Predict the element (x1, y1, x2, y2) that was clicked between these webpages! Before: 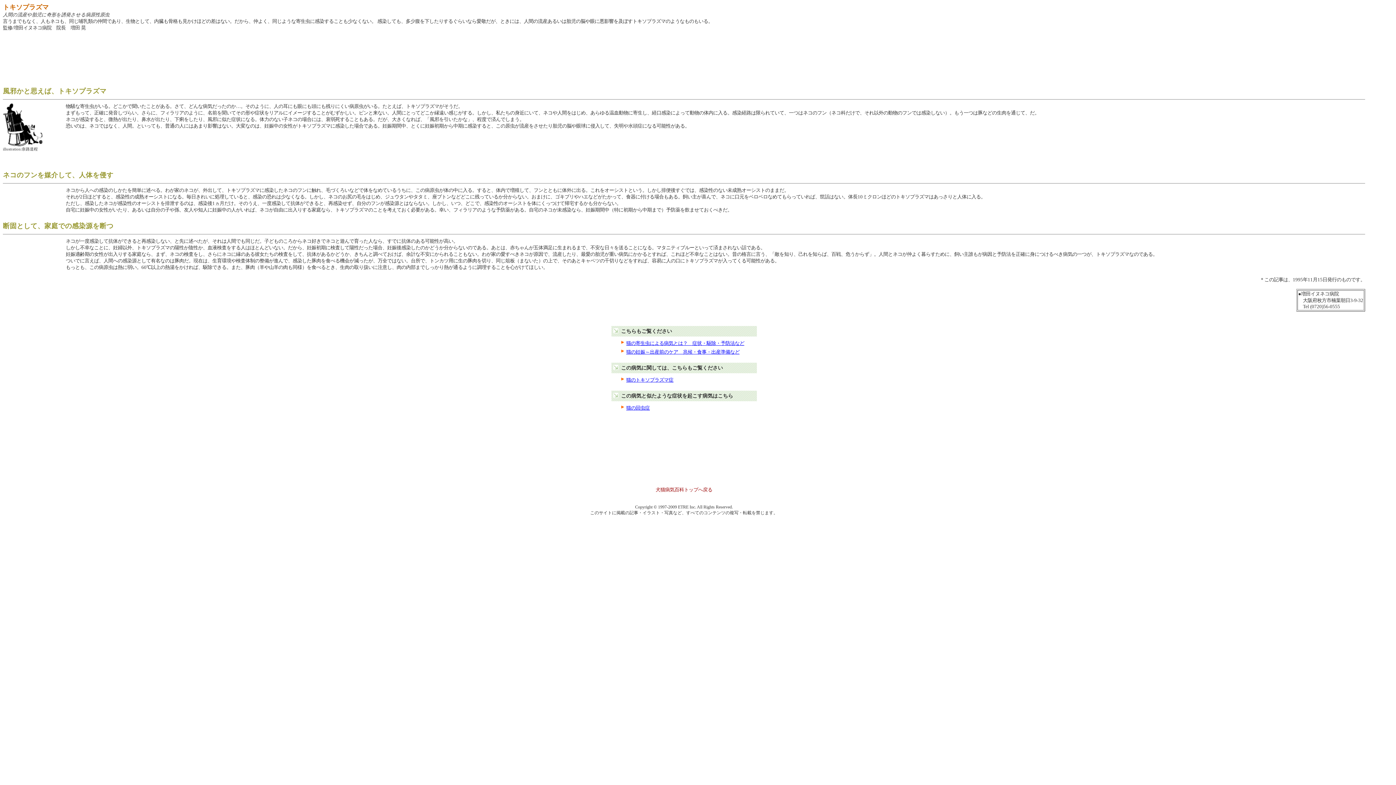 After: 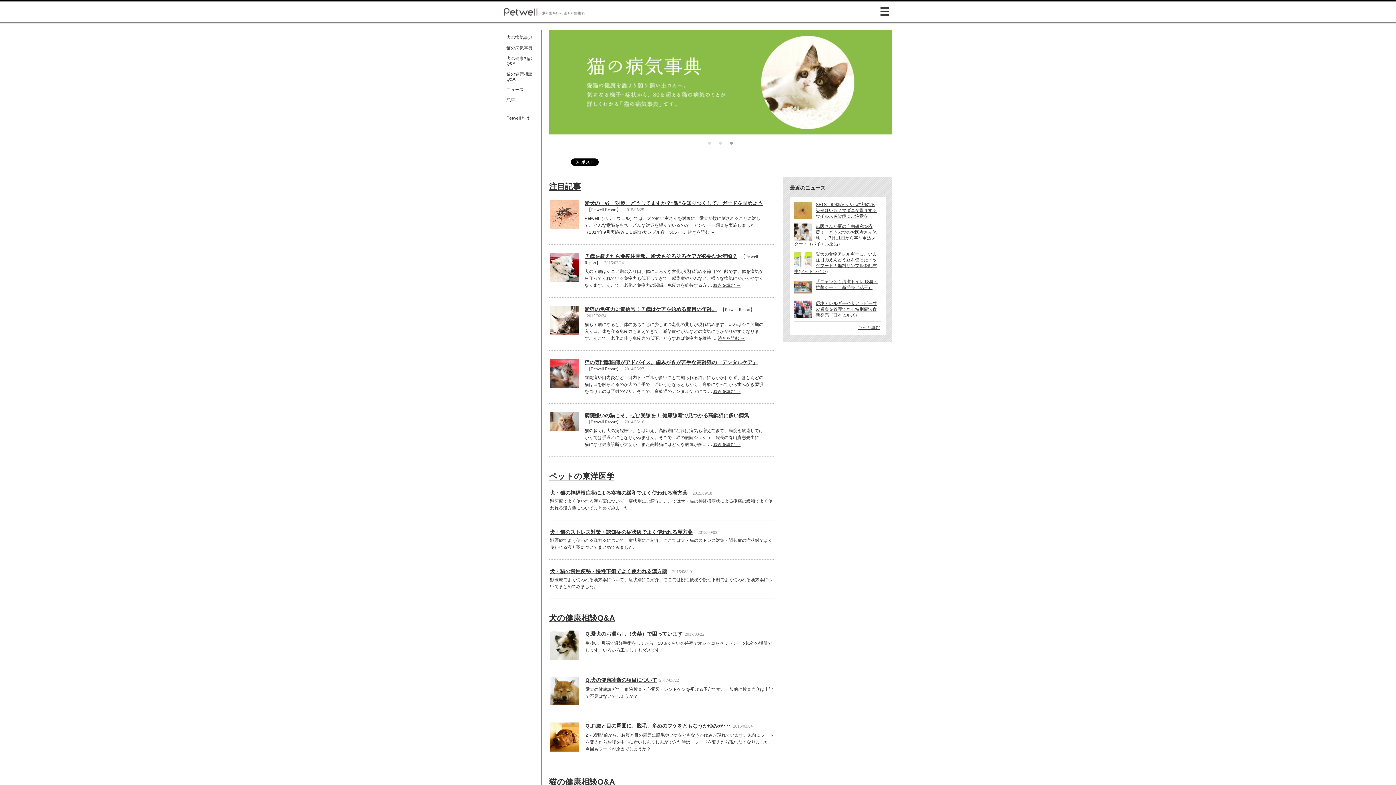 Action: bbox: (655, 487, 712, 492) label: 犬猫病気百科トップへ戻る